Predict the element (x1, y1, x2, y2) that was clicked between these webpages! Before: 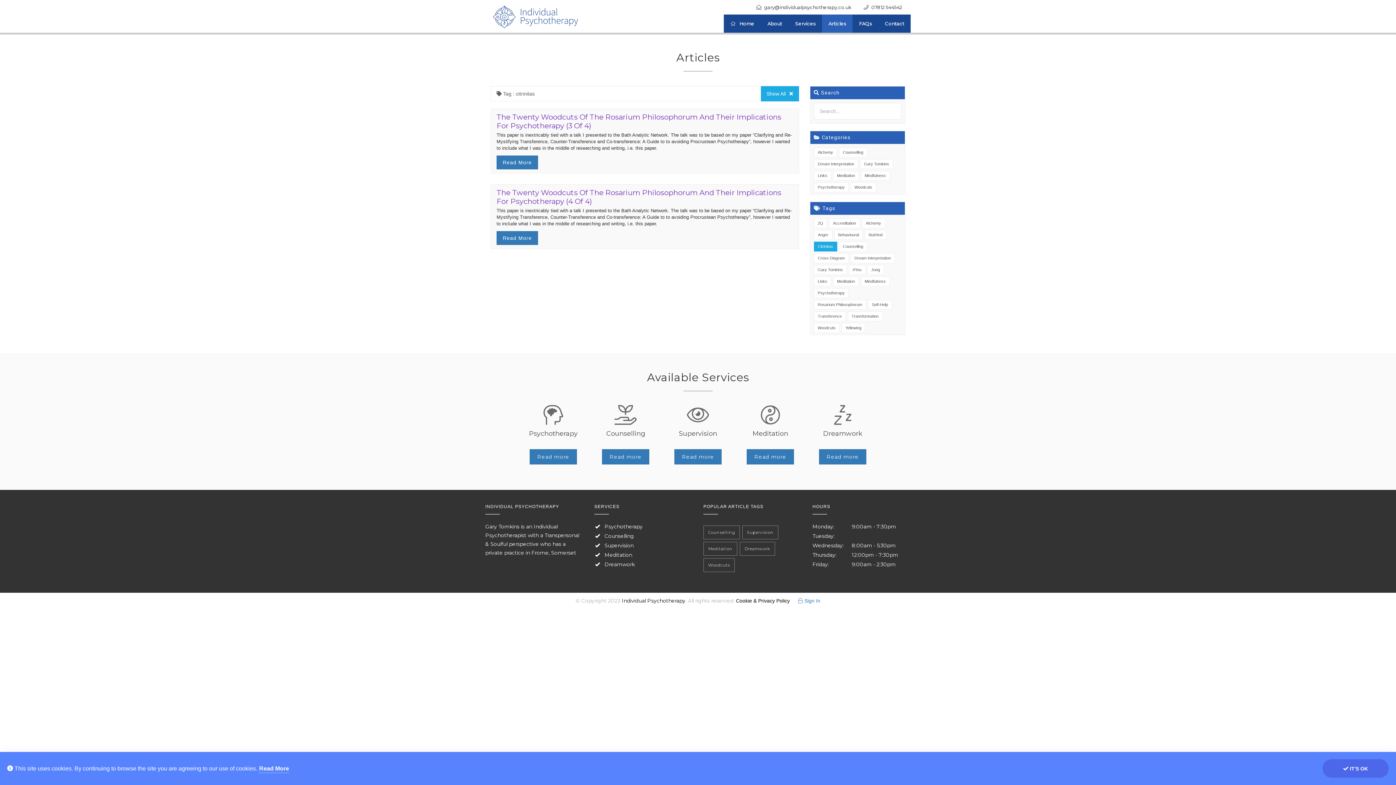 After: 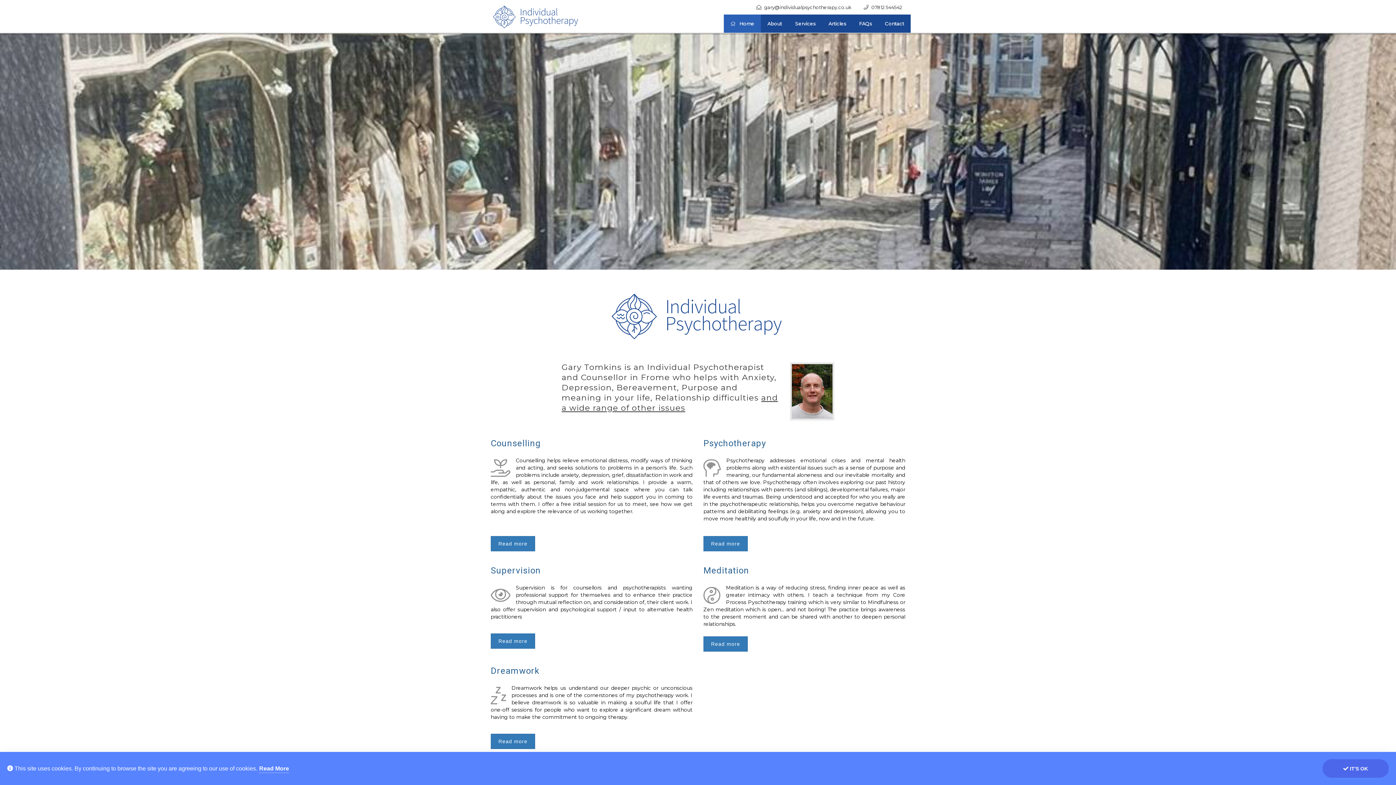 Action: bbox: (485, 14, 581, 32)